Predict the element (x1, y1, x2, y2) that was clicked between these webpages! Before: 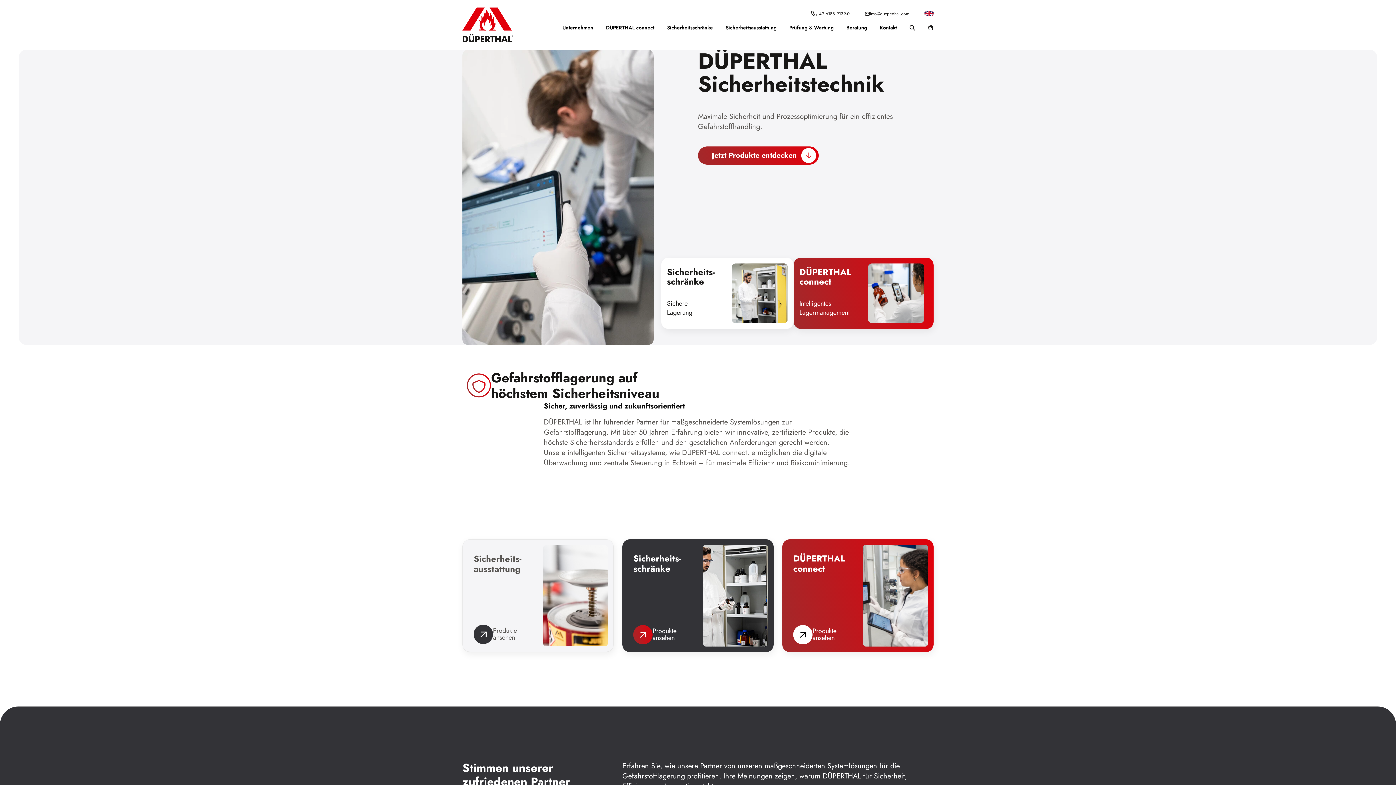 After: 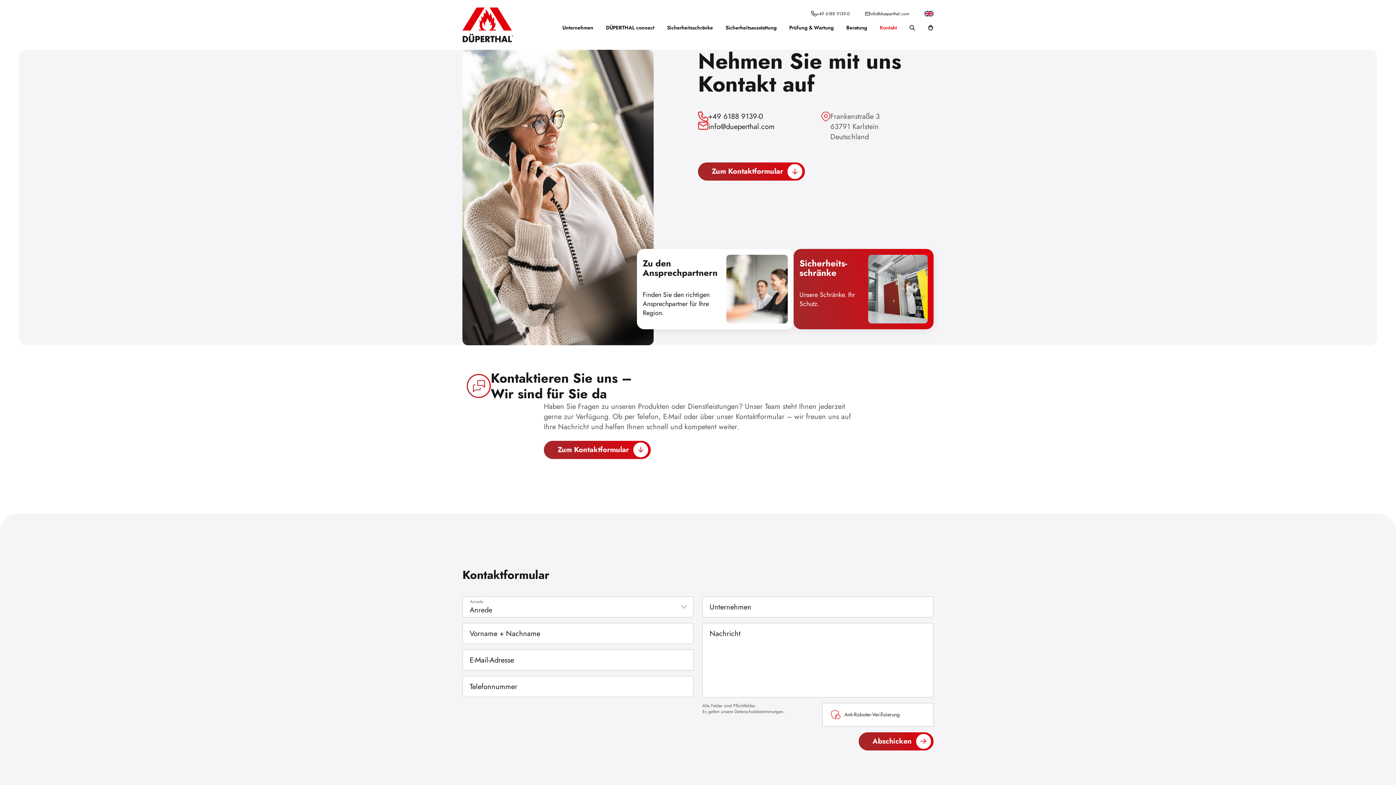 Action: bbox: (880, 24, 897, 38) label: Kontakt